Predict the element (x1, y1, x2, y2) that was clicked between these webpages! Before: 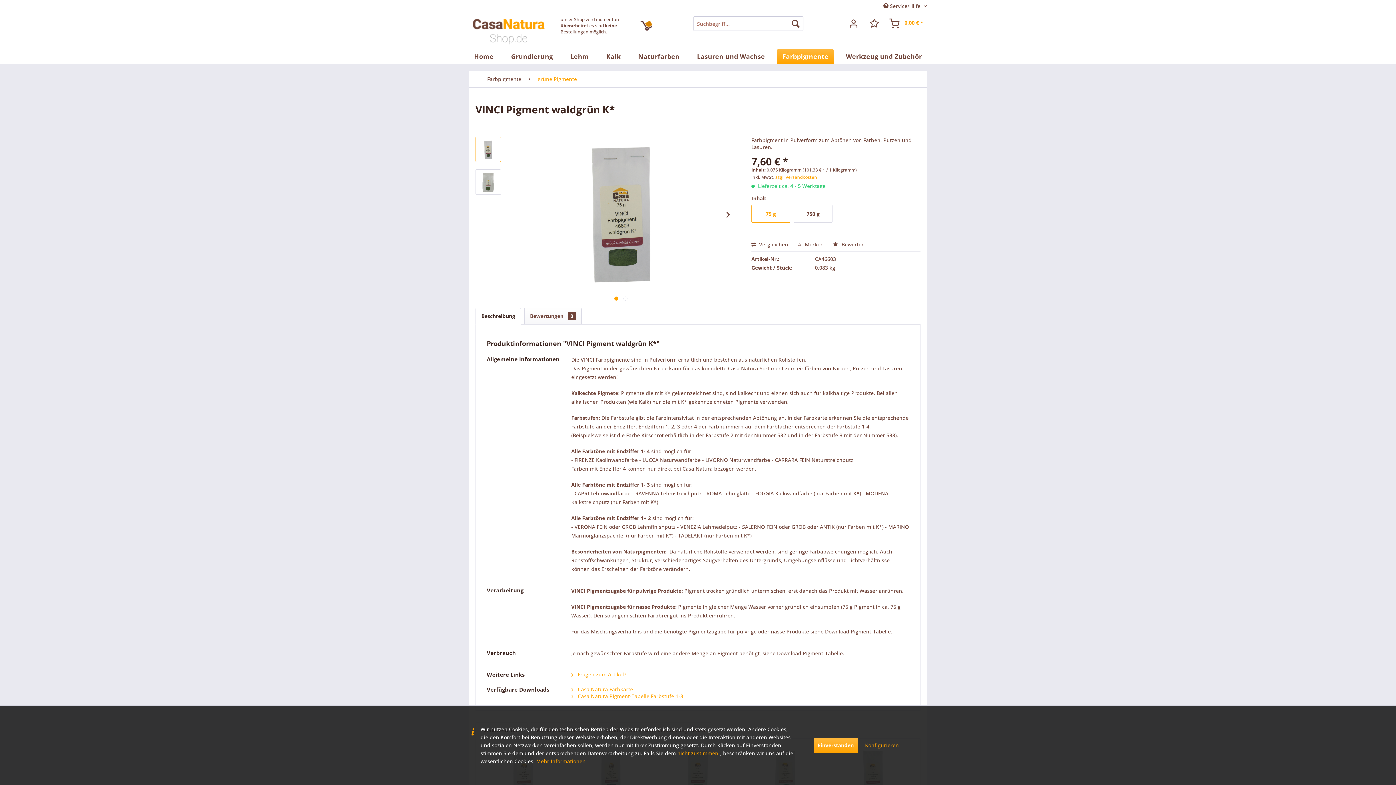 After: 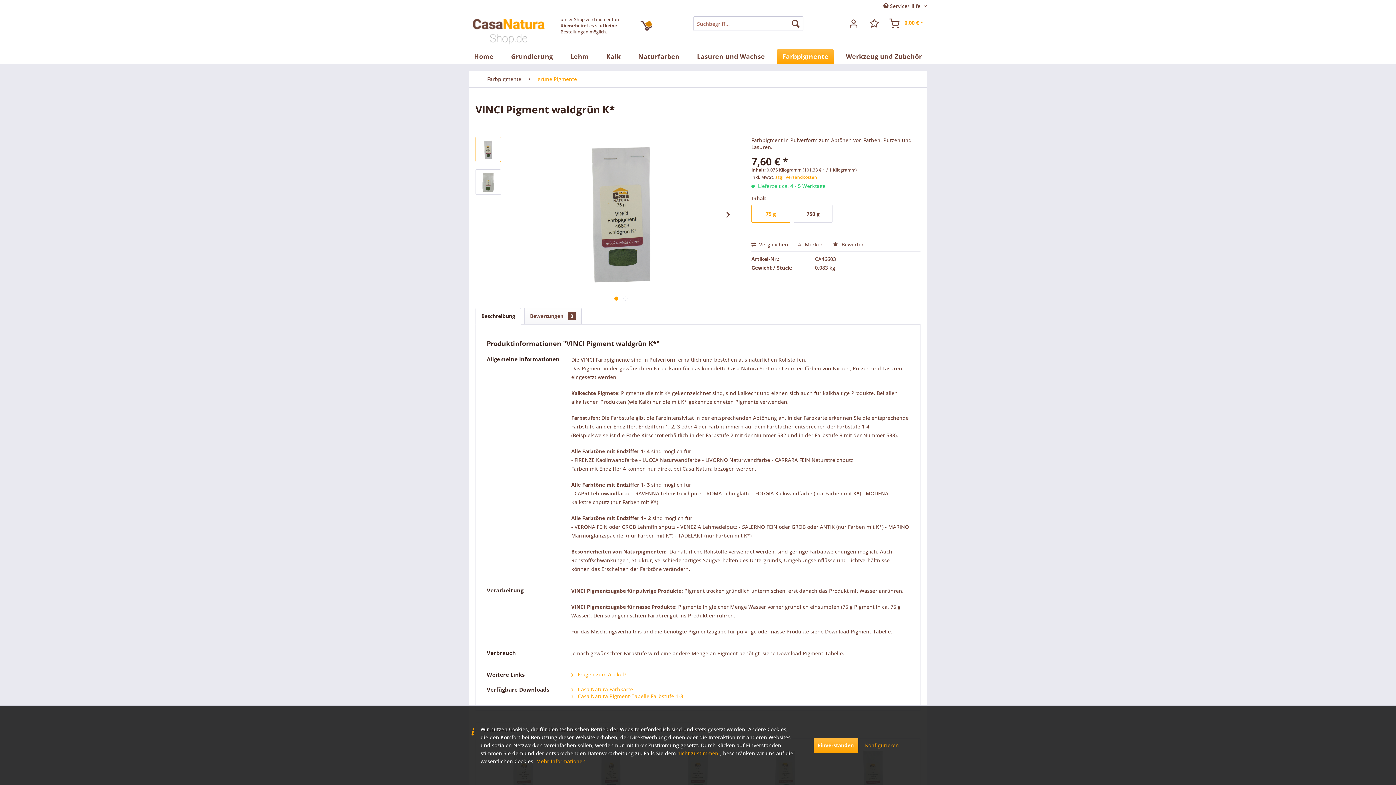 Action: label: Beschreibung bbox: (475, 308, 521, 324)